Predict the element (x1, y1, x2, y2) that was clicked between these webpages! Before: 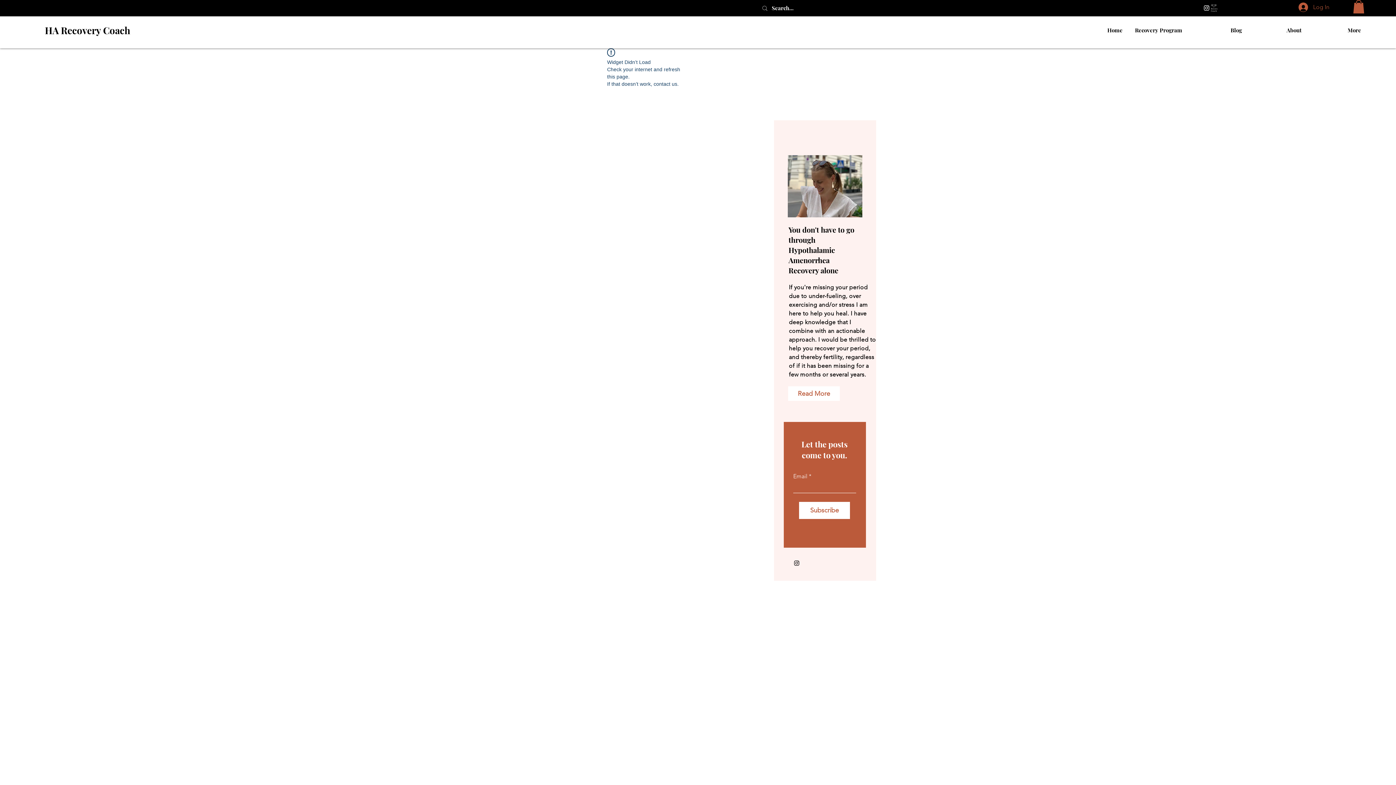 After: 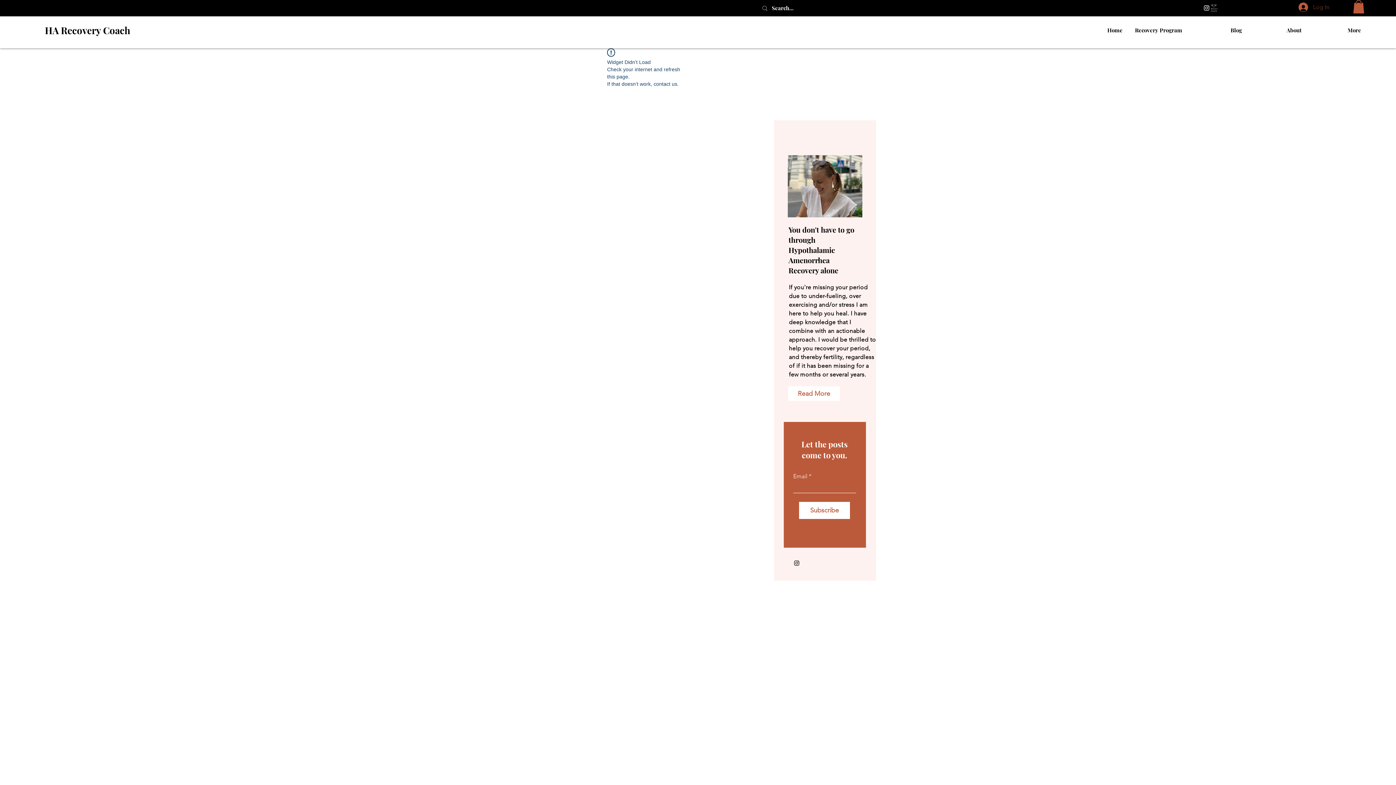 Action: bbox: (1293, 0, 1334, 14) label: Log In